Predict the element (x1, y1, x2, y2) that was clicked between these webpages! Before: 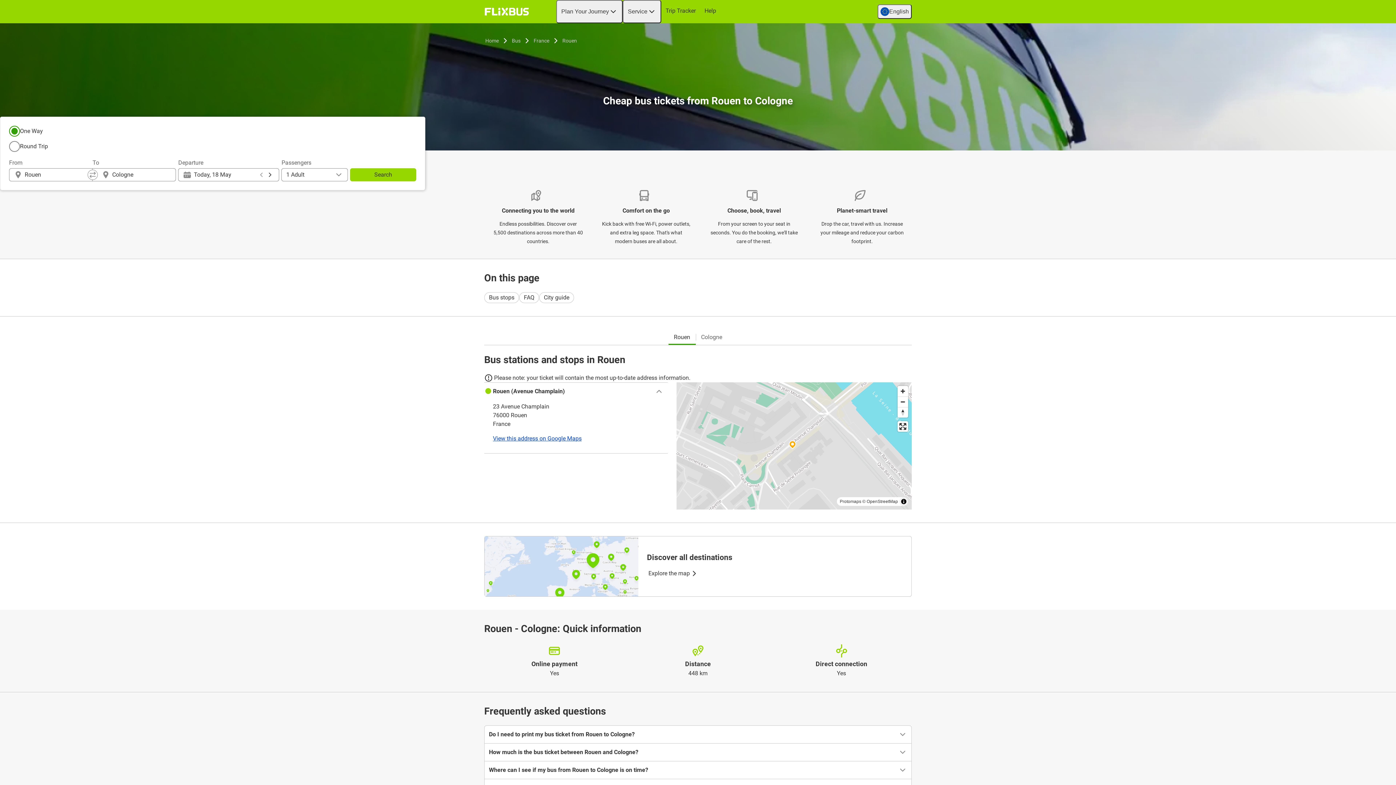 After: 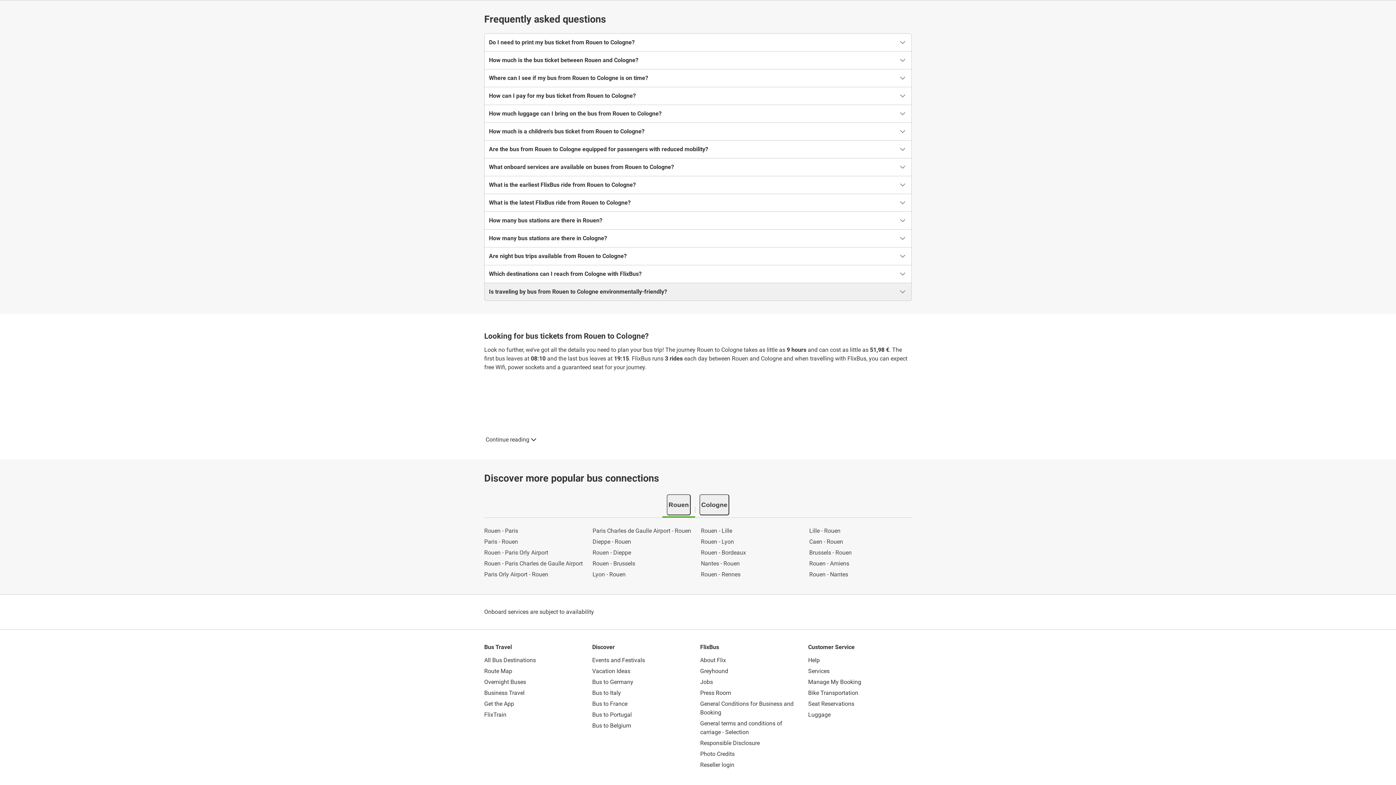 Action: bbox: (519, 292, 539, 303) label: FAQ